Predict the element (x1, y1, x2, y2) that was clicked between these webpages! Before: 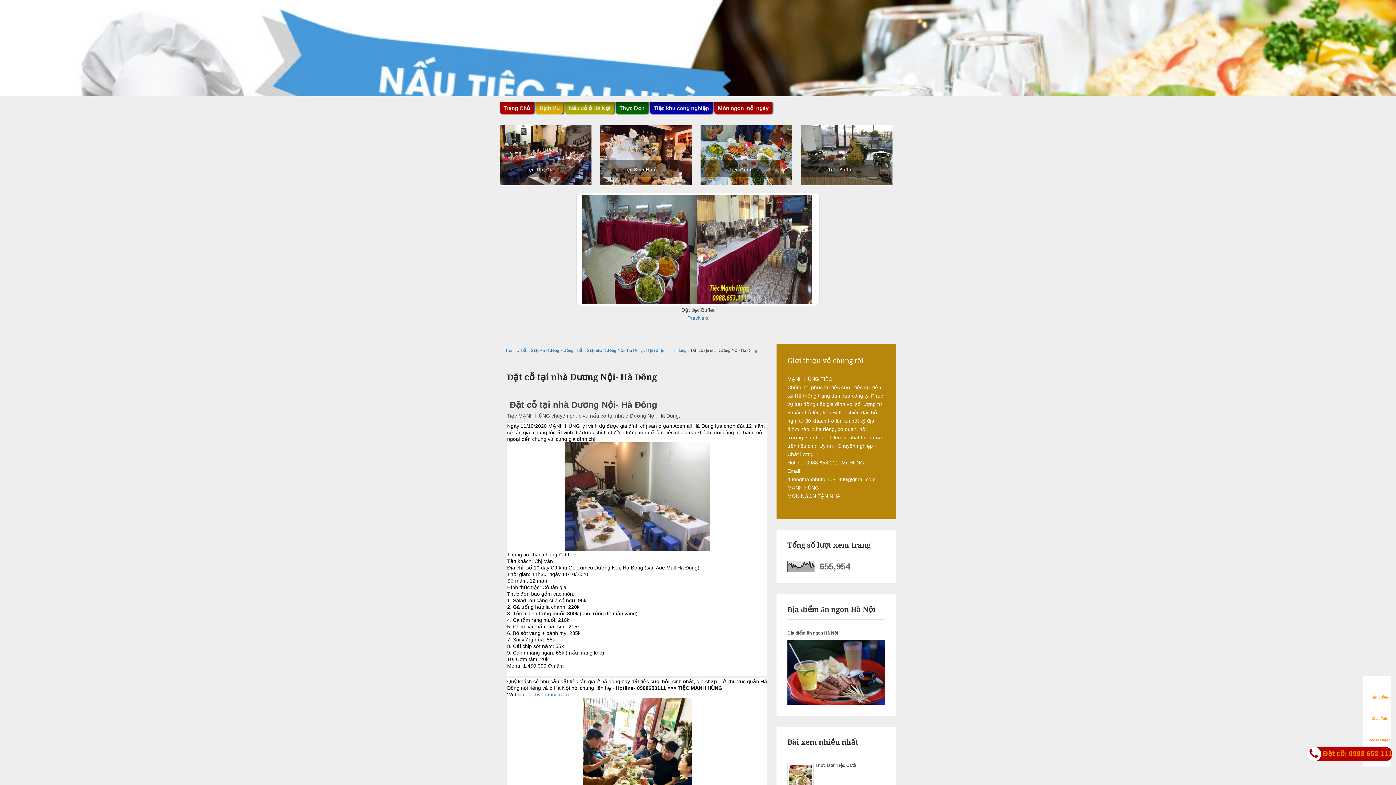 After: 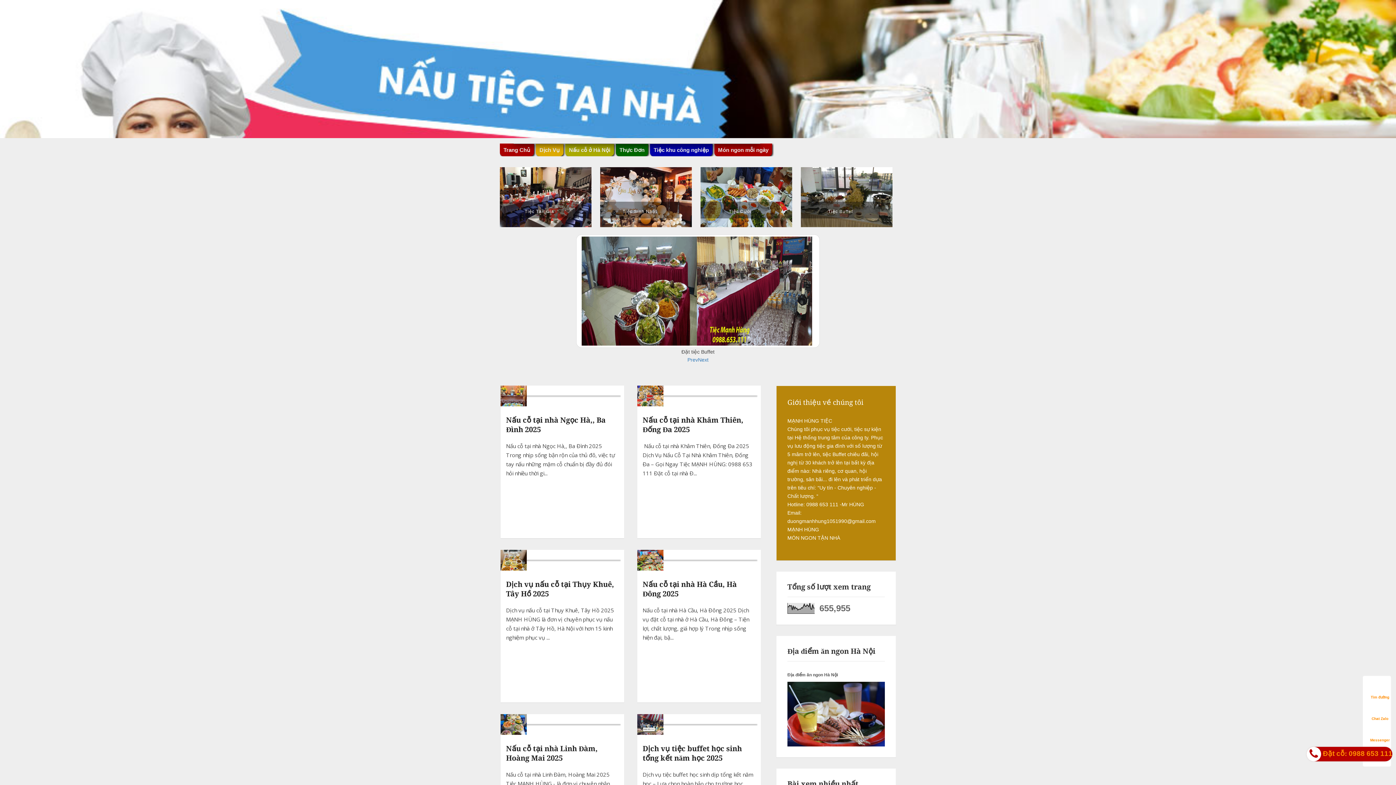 Action: label: Home  bbox: (505, 348, 517, 353)